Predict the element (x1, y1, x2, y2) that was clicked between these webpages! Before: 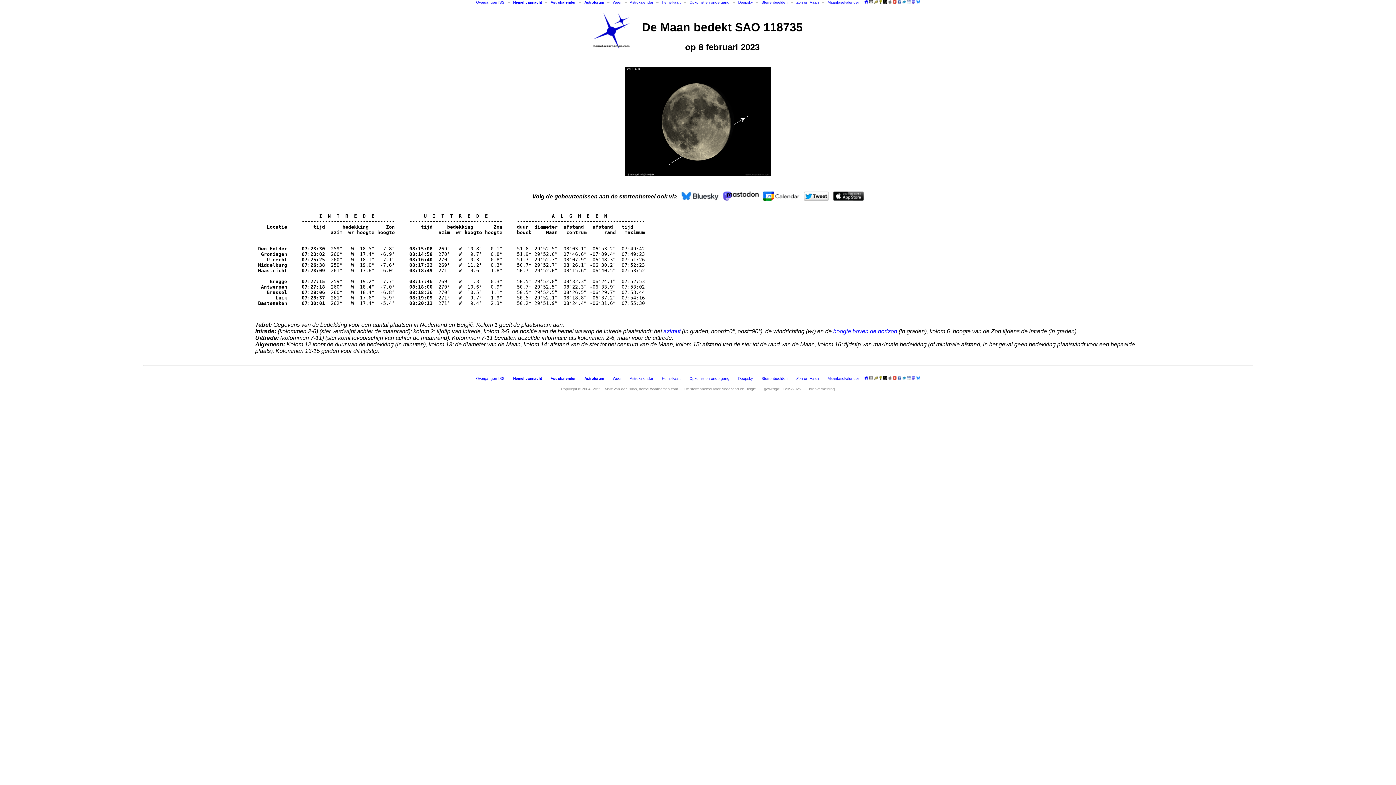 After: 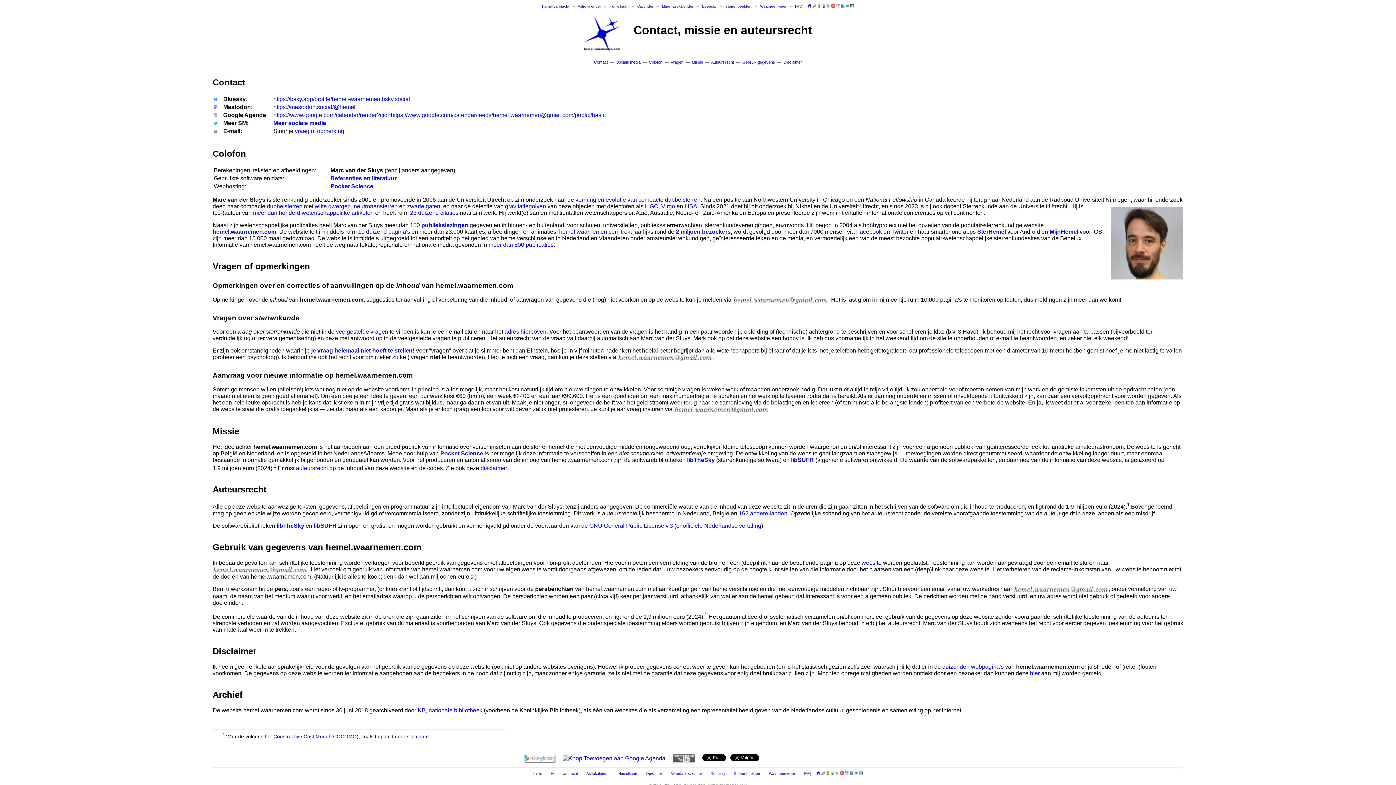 Action: label: Copyright © 2004–2025   Marc van der Sluys, hemel.waarnemen.com  –  De sterrenhemel voor Nederland en België bbox: (561, 387, 756, 391)